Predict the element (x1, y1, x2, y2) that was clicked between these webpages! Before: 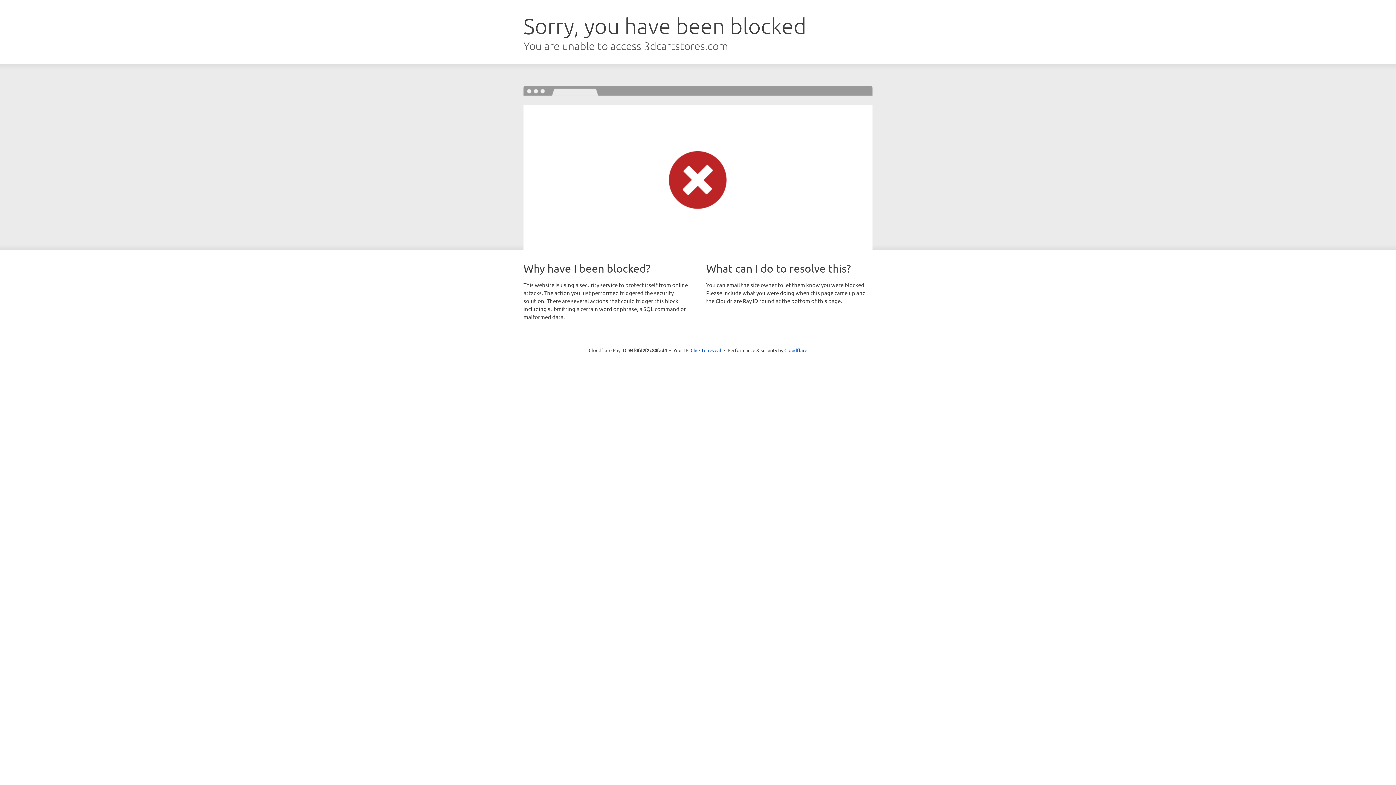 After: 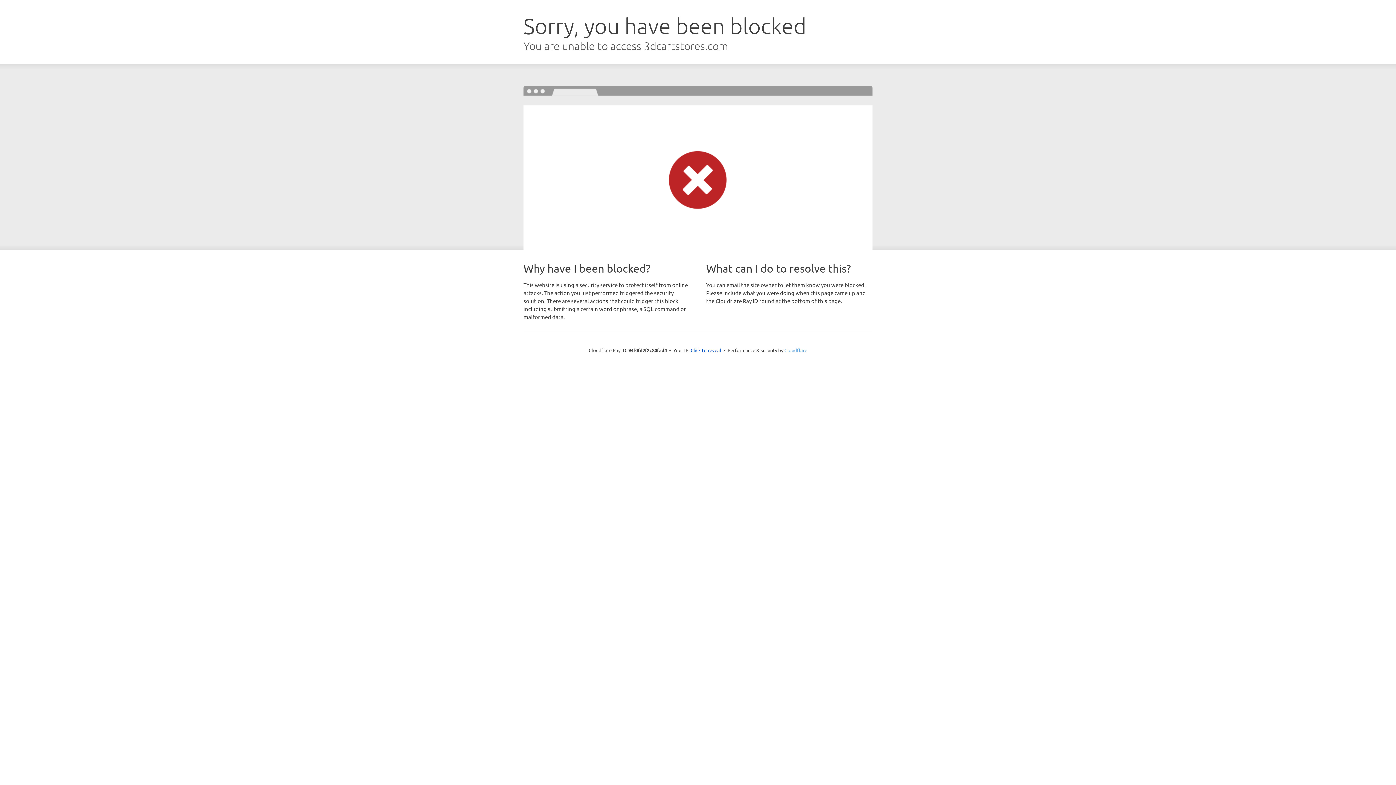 Action: label: Cloudflare bbox: (784, 347, 807, 353)